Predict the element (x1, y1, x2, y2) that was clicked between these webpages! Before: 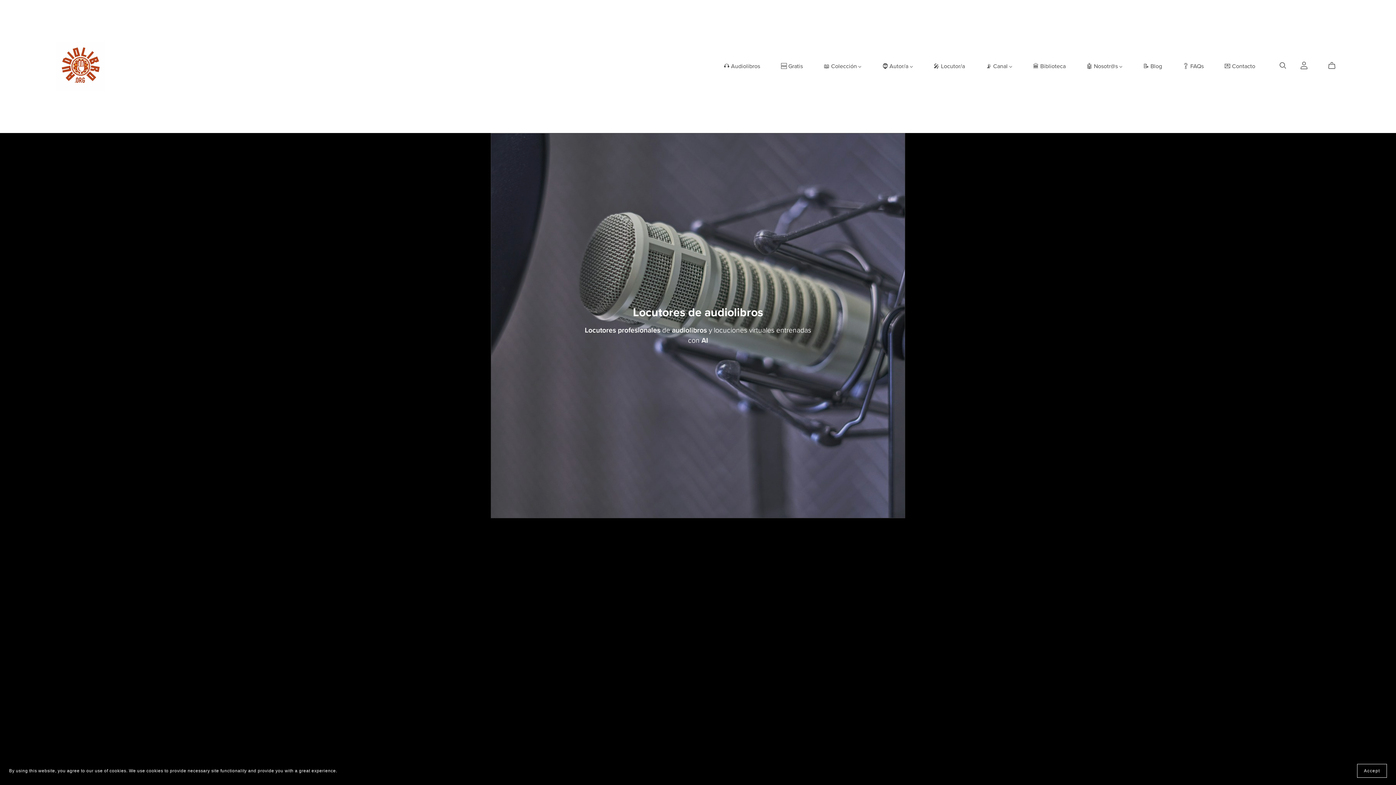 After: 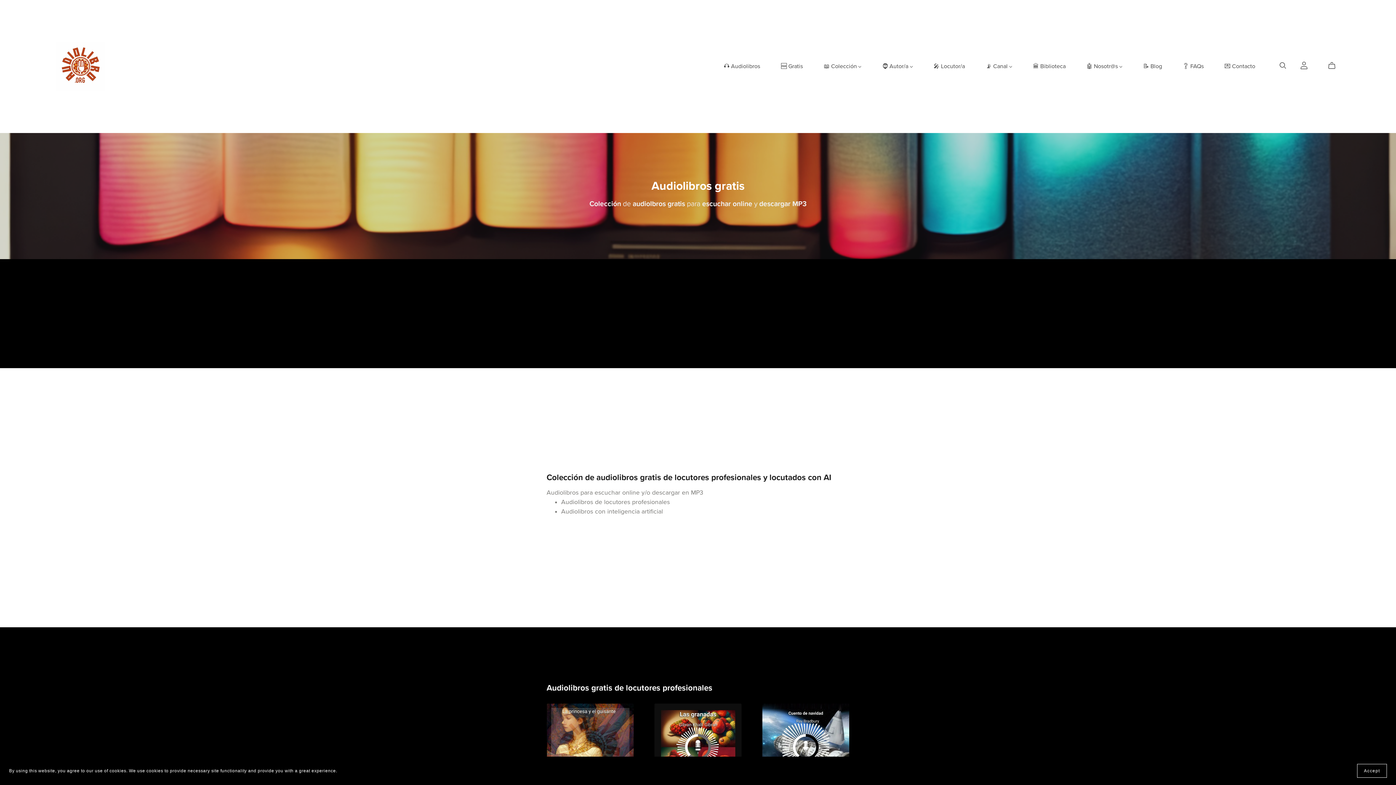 Action: bbox: (781, 62, 803, 70) label: 🆓 Gratis